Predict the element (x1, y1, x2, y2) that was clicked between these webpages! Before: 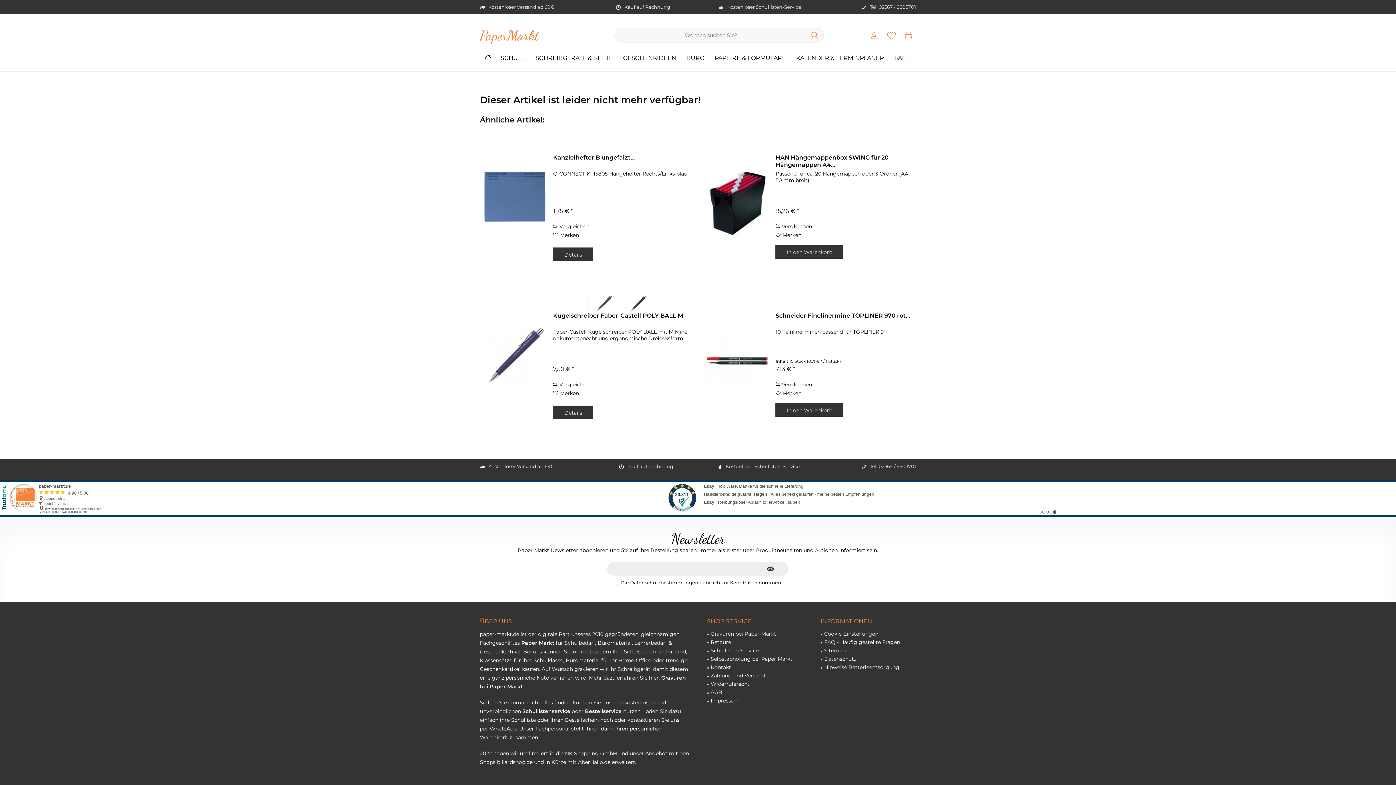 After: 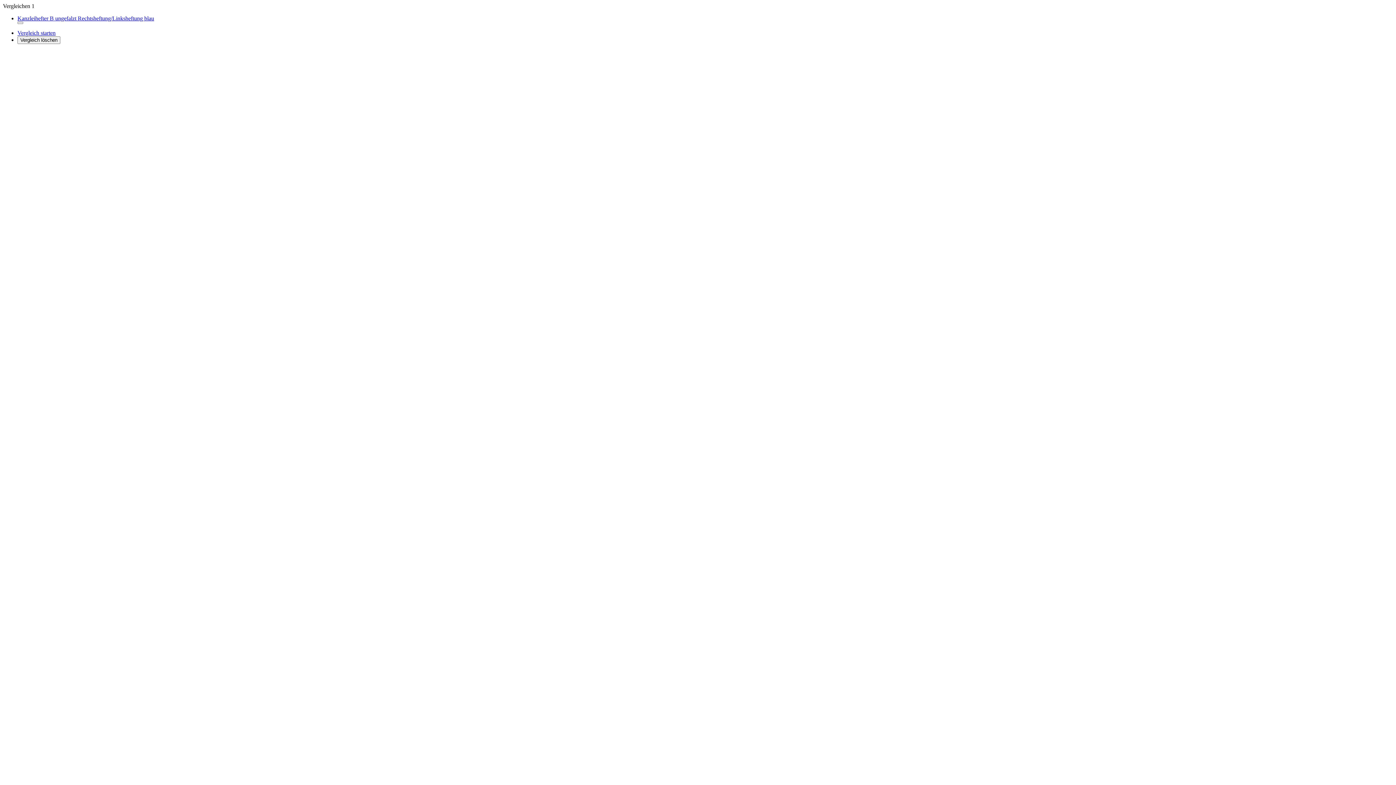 Action: bbox: (553, 222, 589, 231) label: Vergleichen